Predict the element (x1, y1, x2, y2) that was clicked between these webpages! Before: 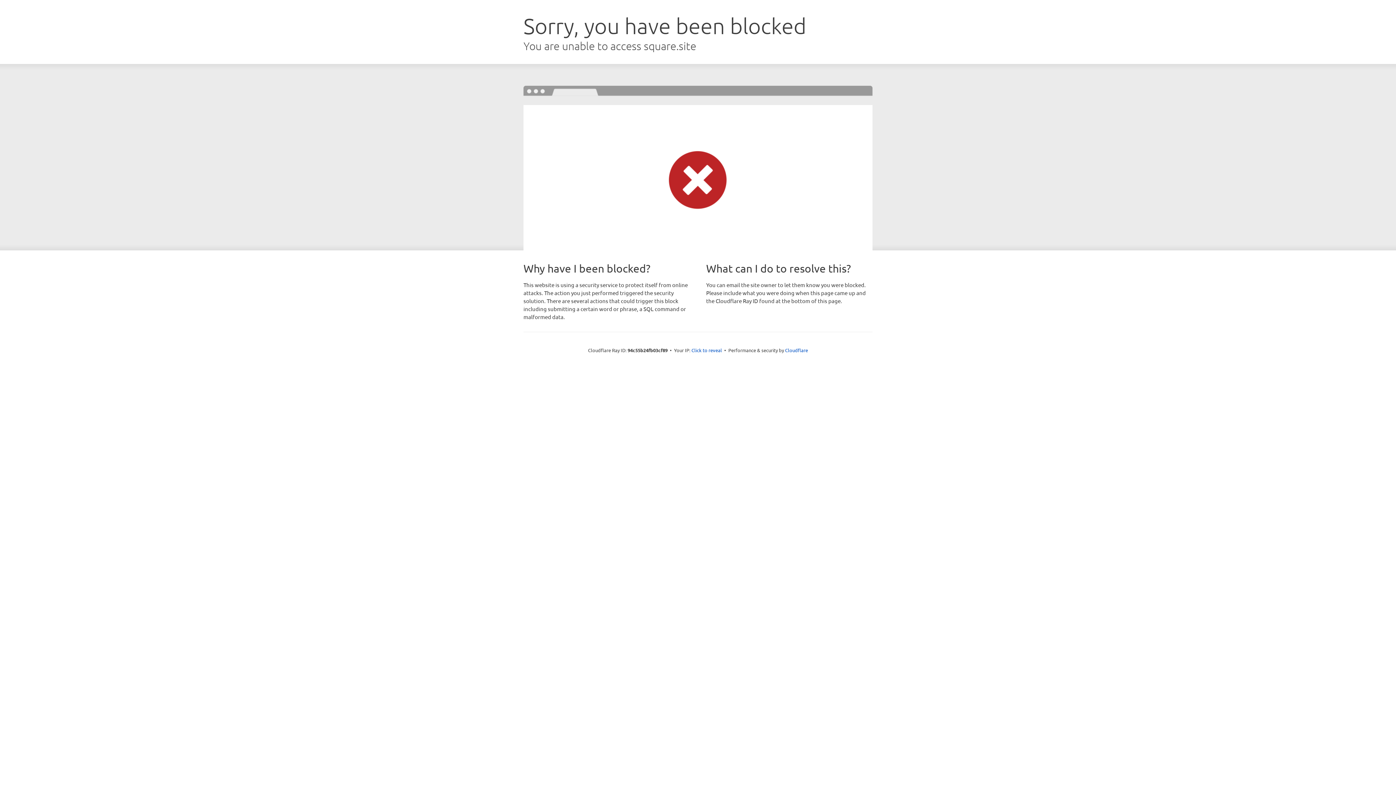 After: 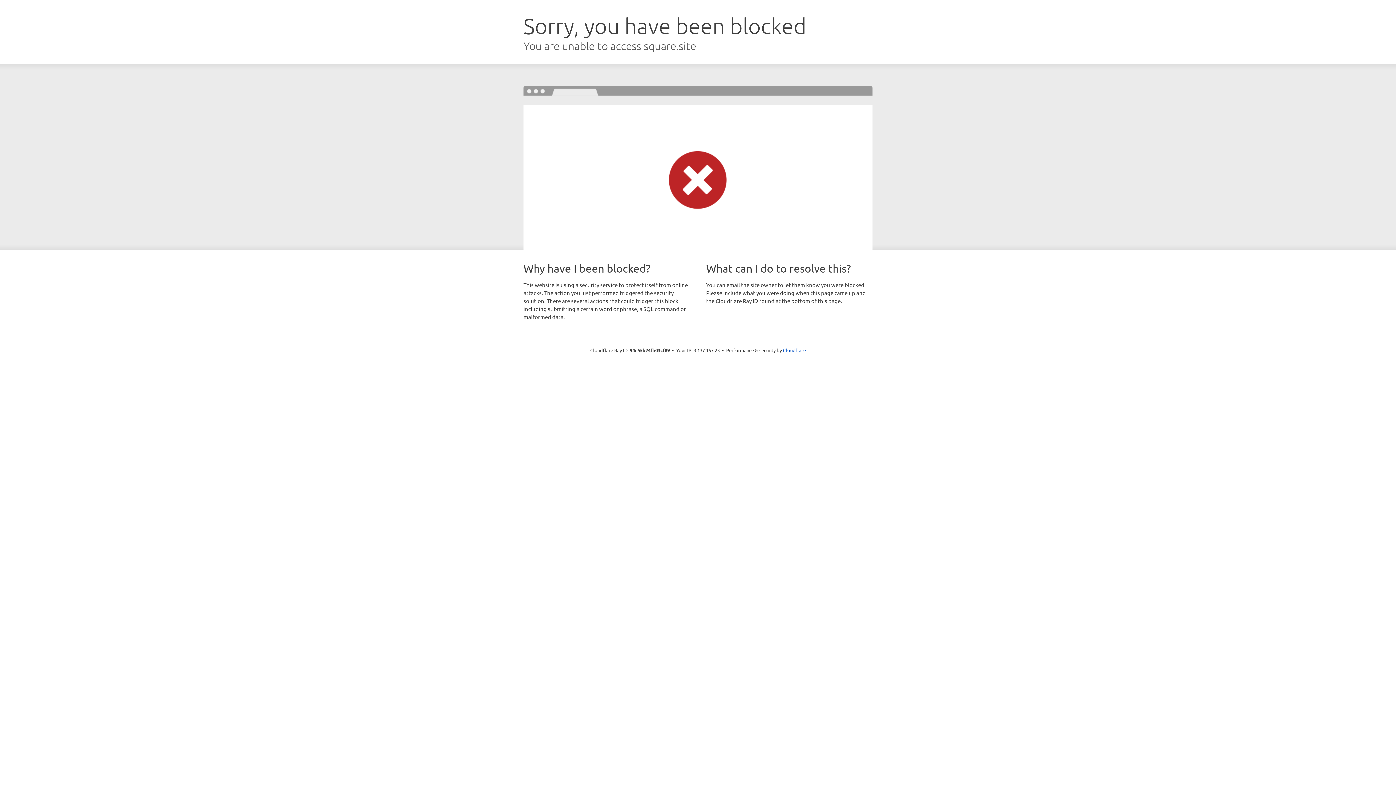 Action: label: Click to reveal bbox: (691, 346, 722, 353)